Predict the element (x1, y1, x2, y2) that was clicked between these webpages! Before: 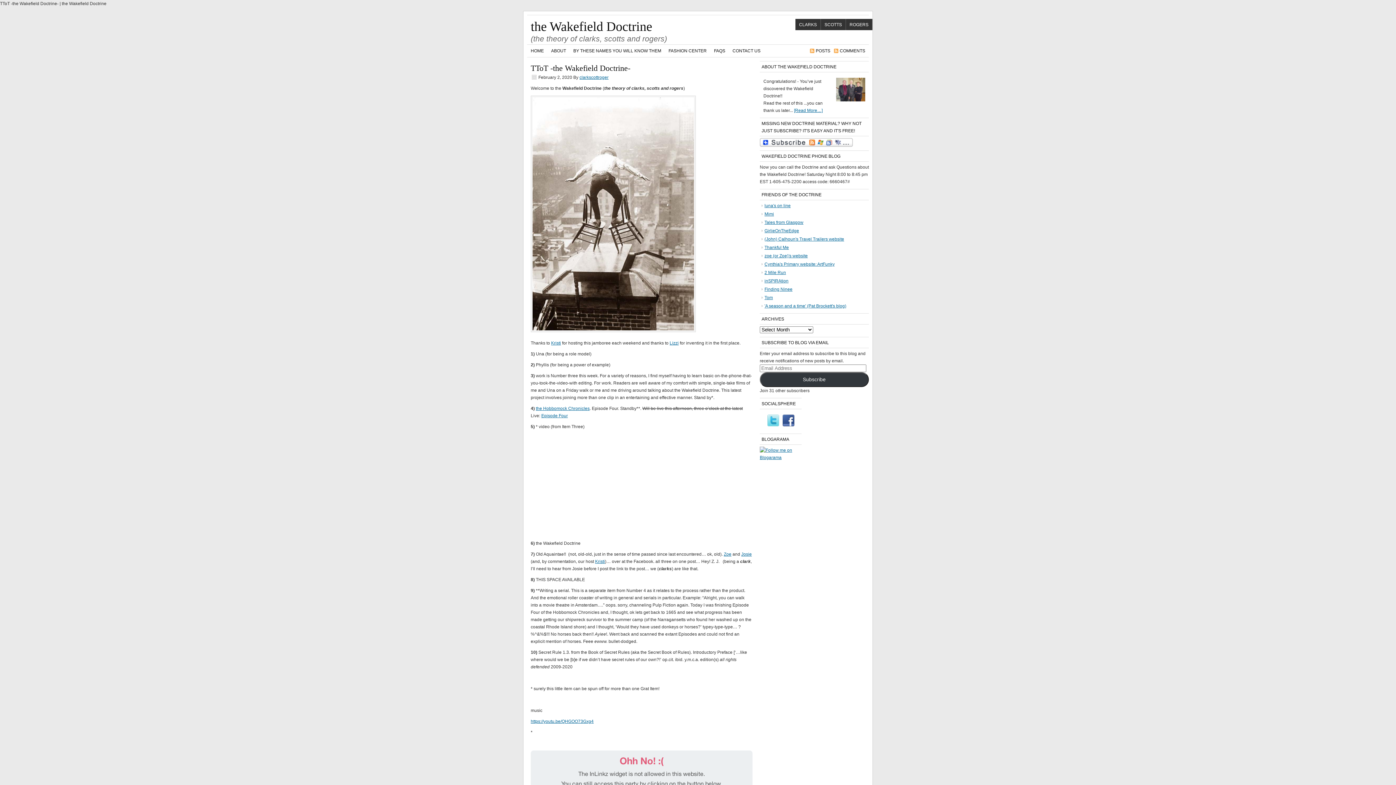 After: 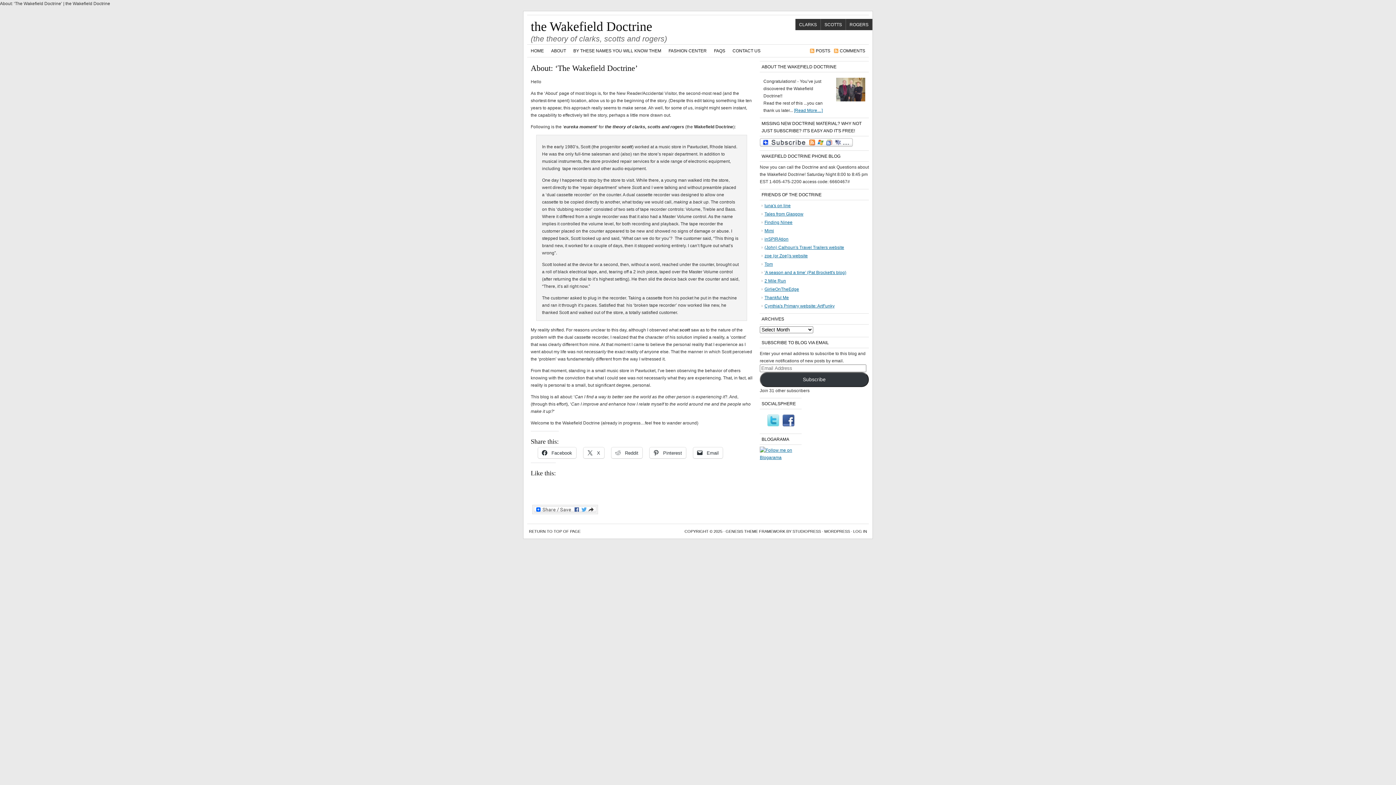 Action: label: ABOUT bbox: (547, 46, 569, 55)